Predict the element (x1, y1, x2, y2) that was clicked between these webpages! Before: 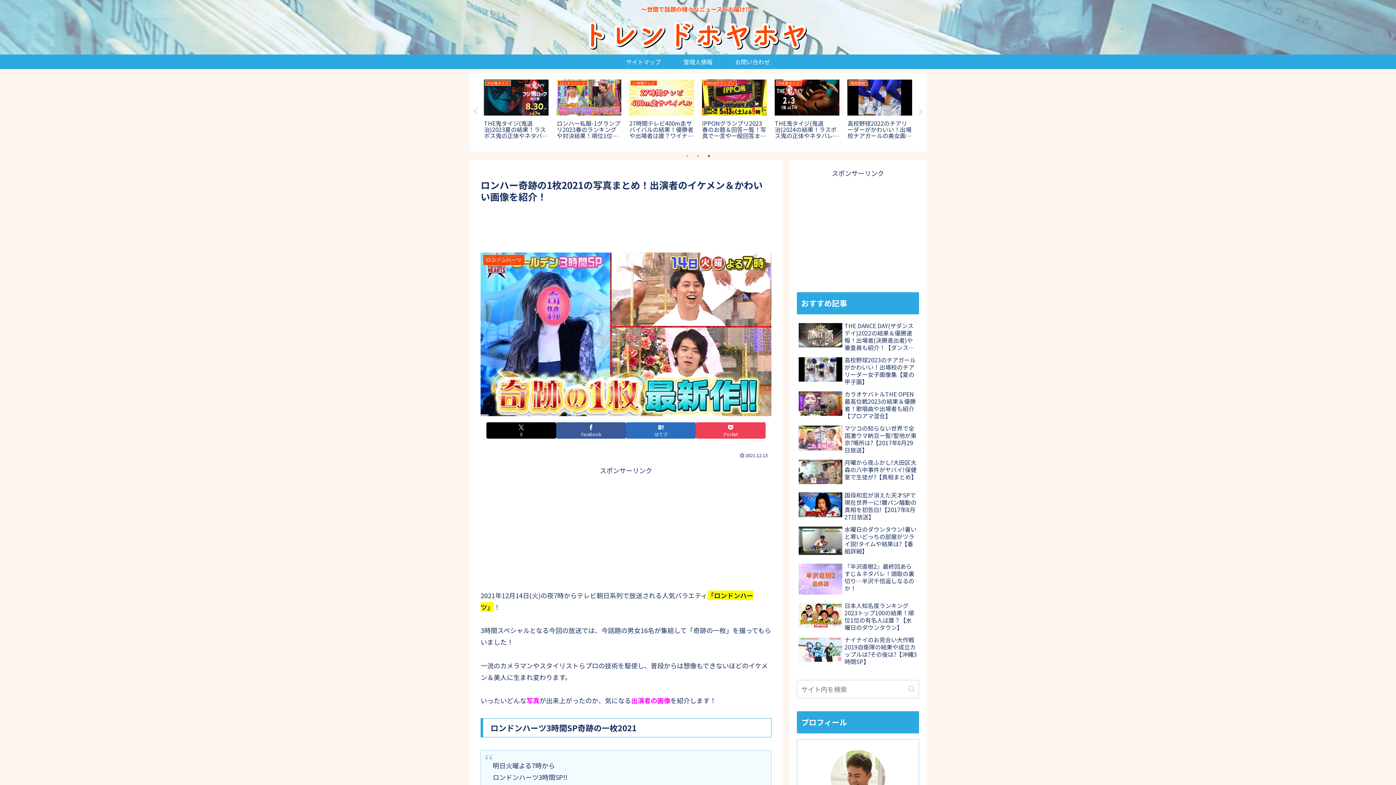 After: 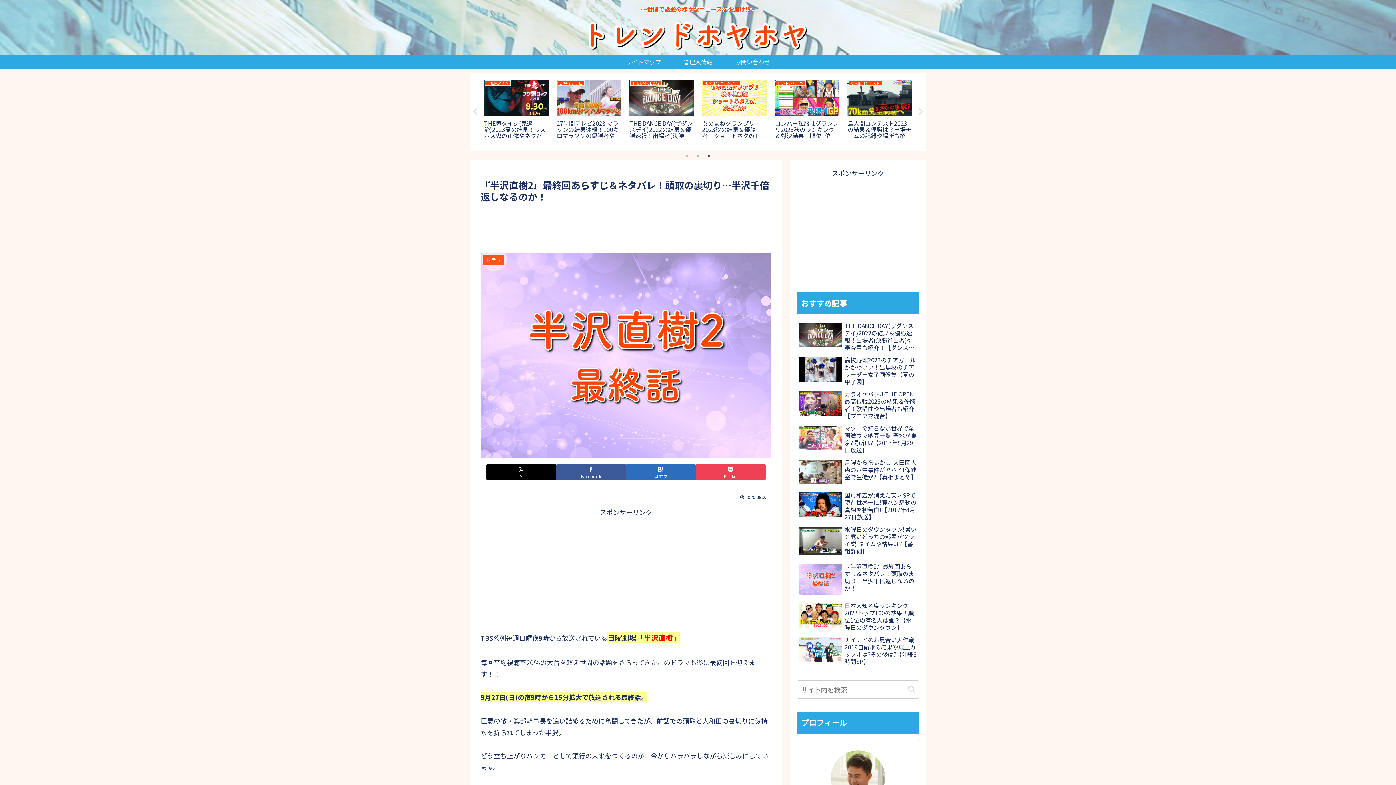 Action: label: 『半沢直樹2』最終回あらすじ＆ネタバレ！頭取の裏切り…半沢千倍返しなるのか！ bbox: (797, 561, 919, 598)